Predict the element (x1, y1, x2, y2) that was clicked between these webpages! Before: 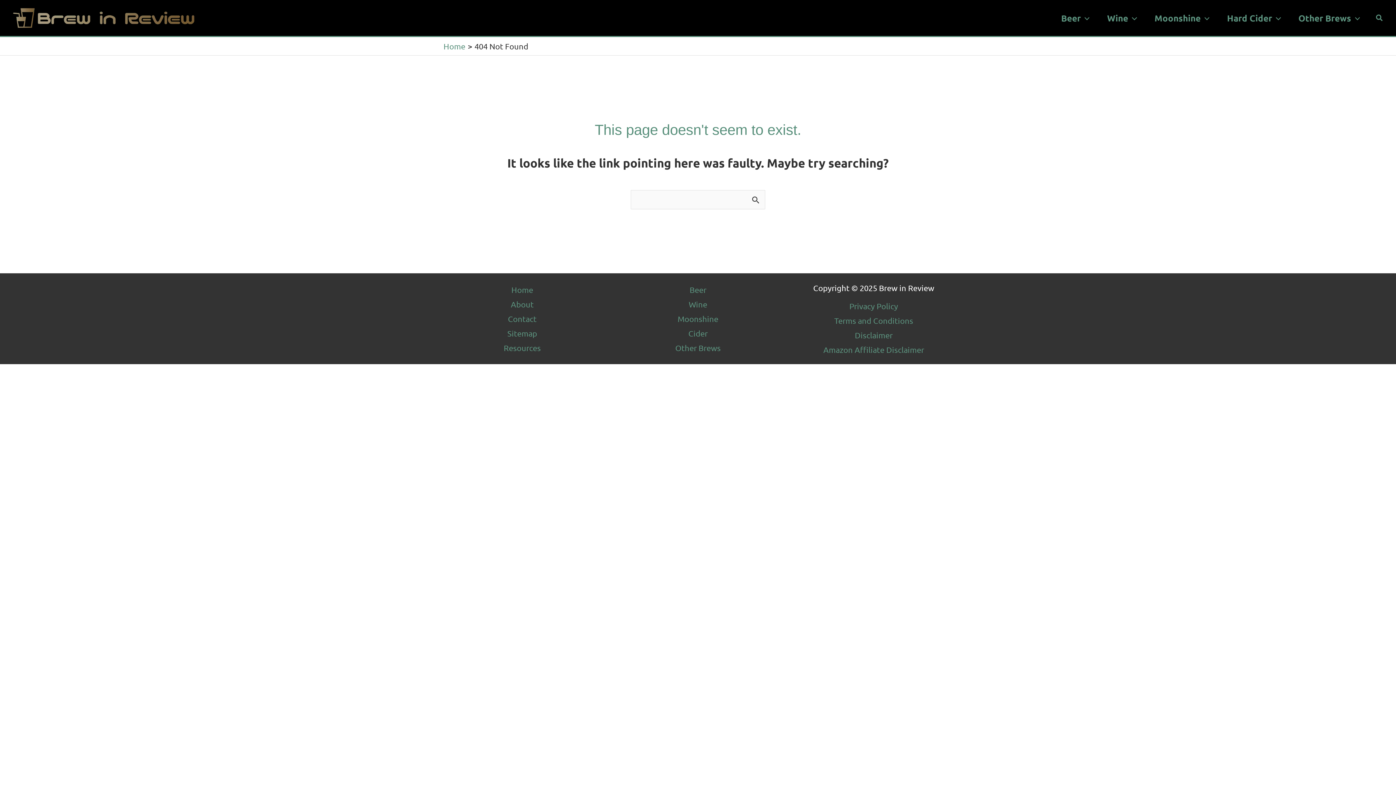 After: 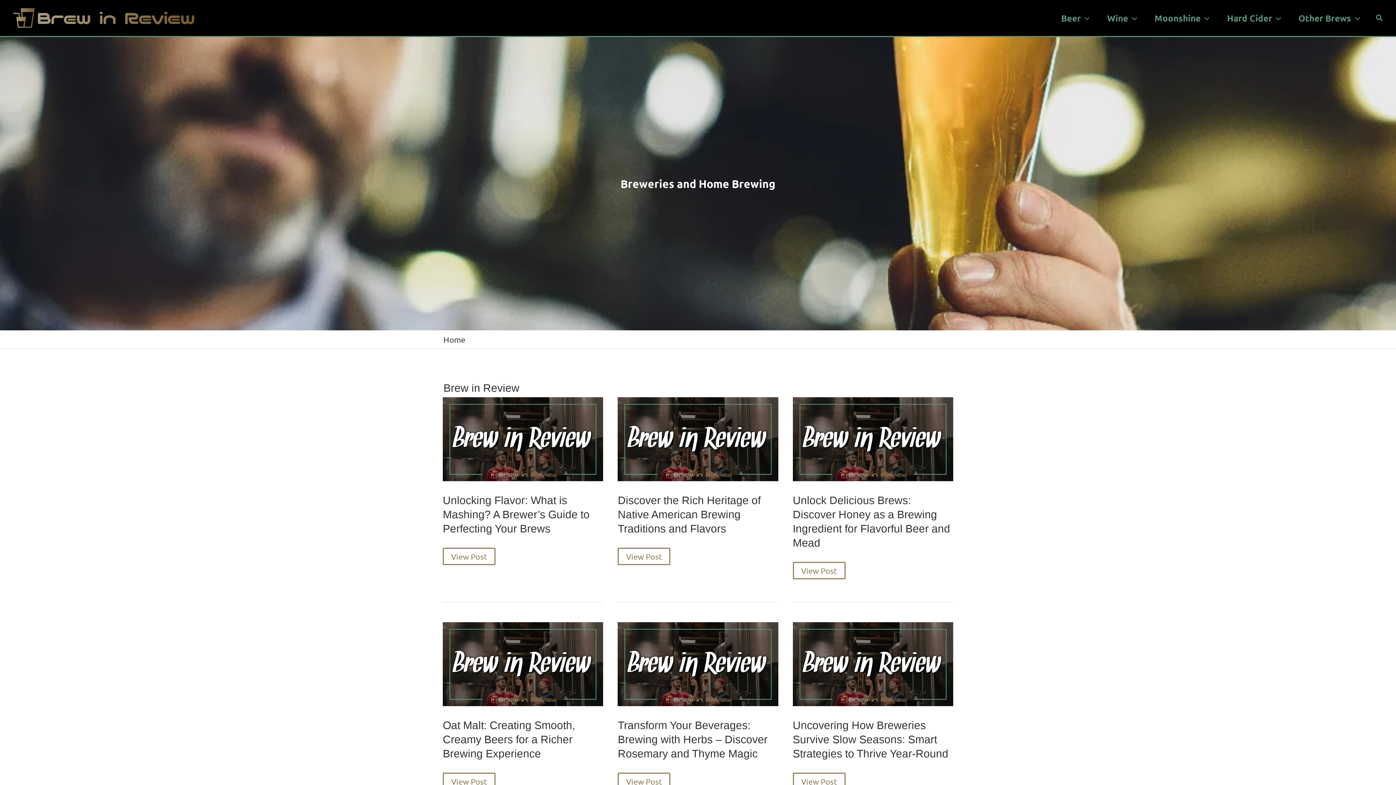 Action: label: Home bbox: (443, 41, 465, 50)